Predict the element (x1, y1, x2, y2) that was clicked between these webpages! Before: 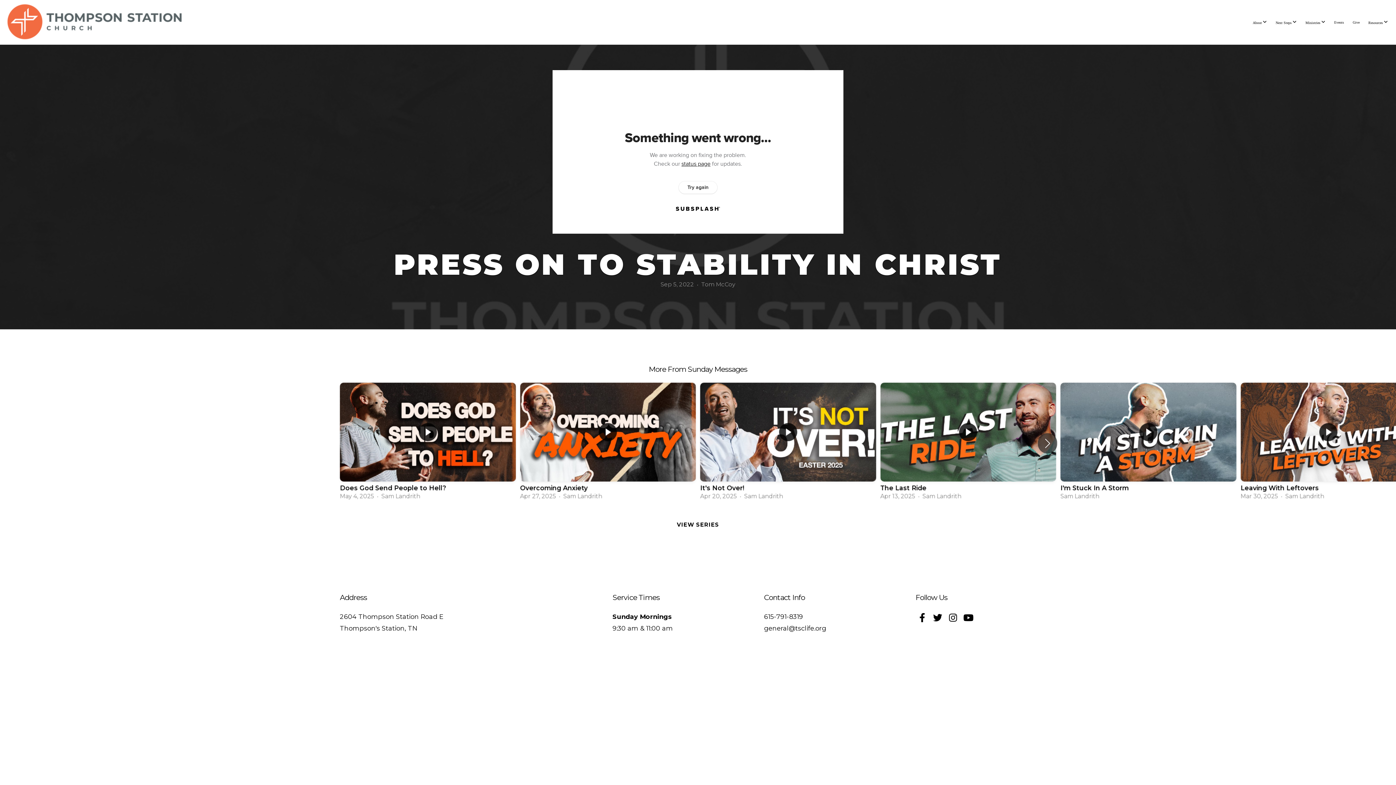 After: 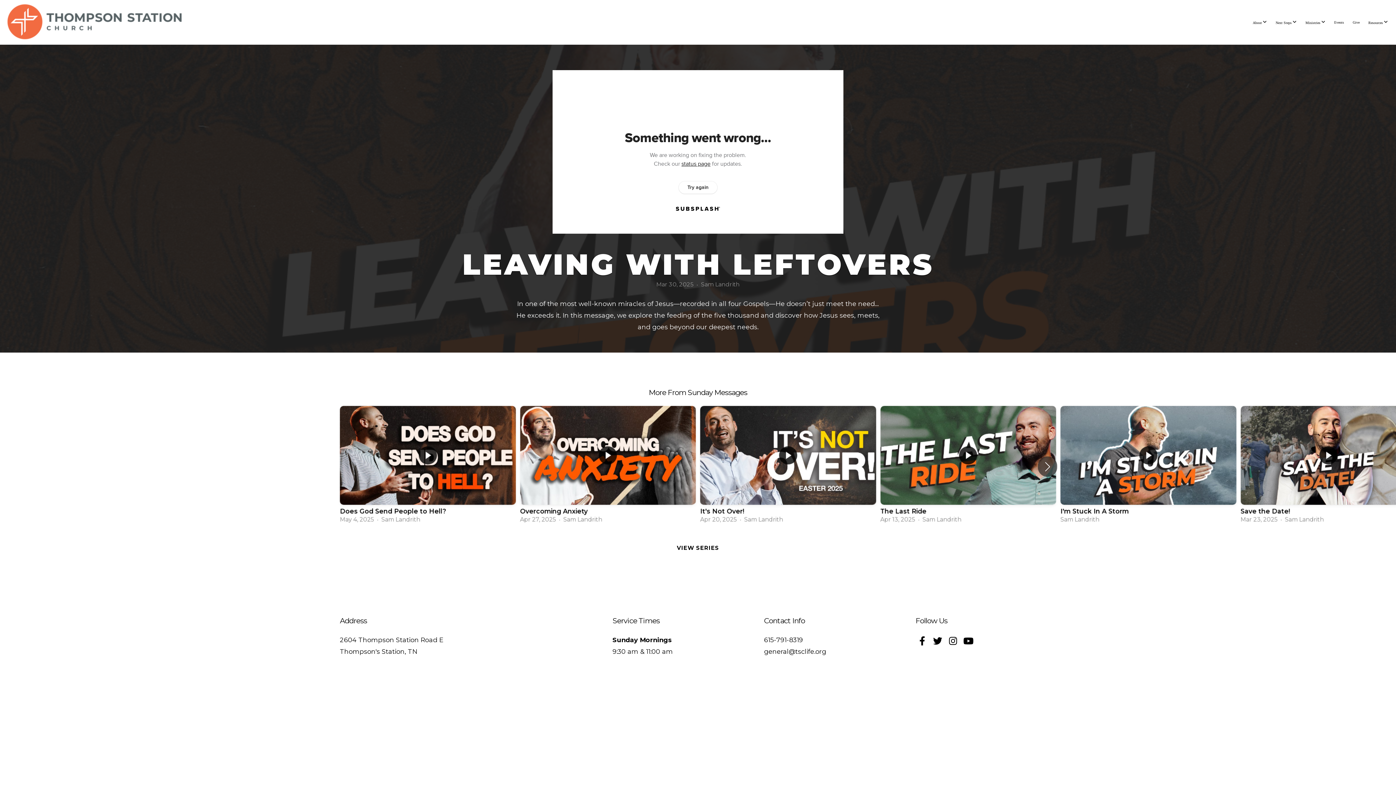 Action: bbox: (1240, 382, 1416, 504) label: 6 / 12